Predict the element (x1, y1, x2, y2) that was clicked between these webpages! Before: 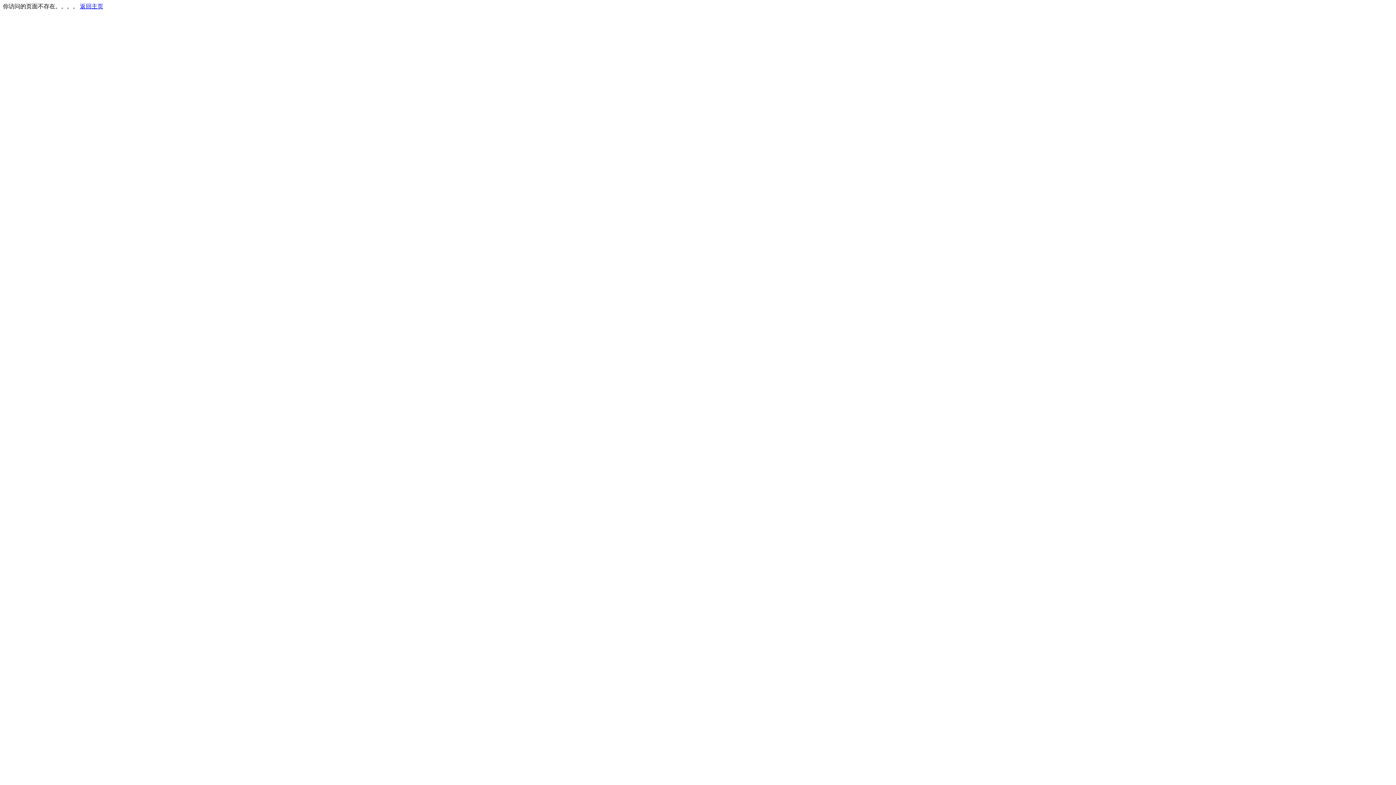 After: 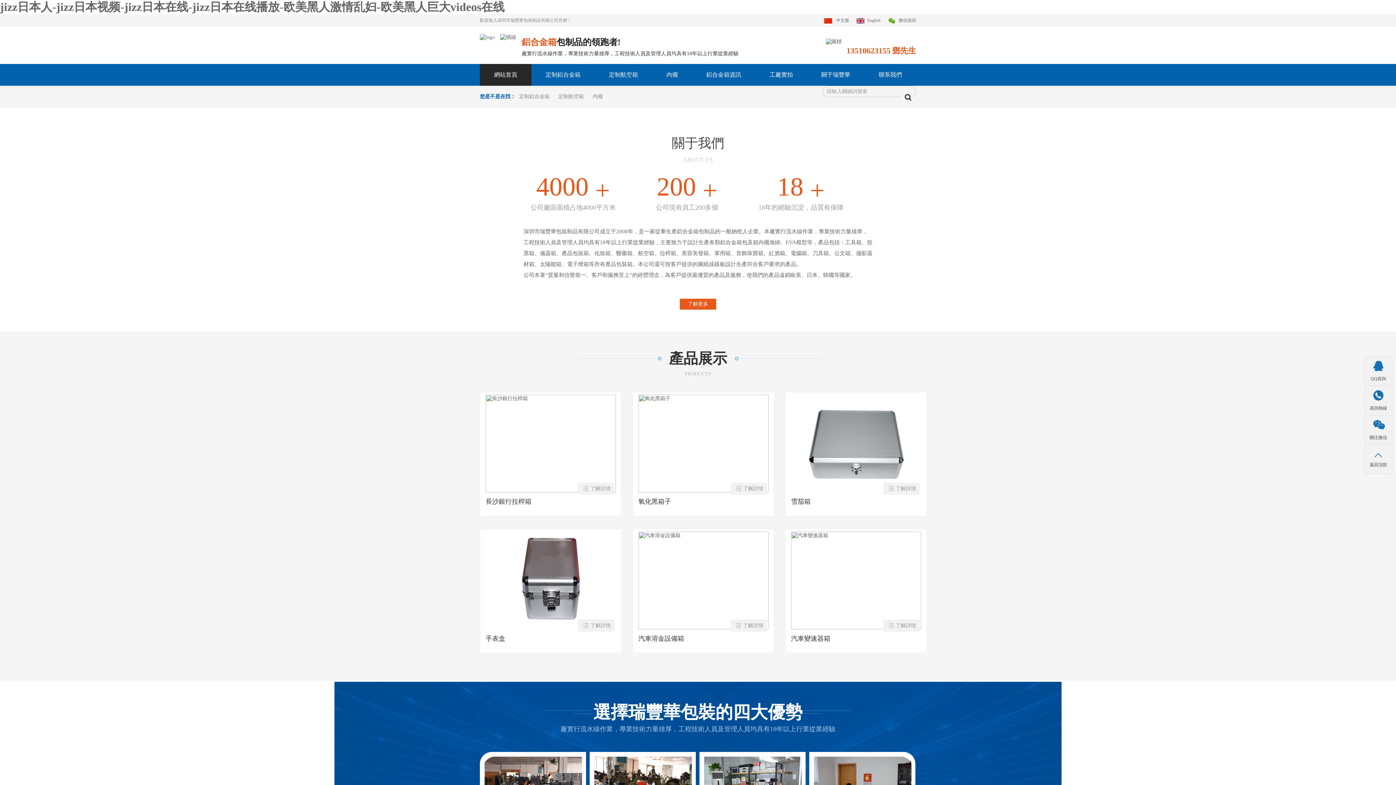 Action: label: 返回主页 bbox: (80, 3, 103, 9)